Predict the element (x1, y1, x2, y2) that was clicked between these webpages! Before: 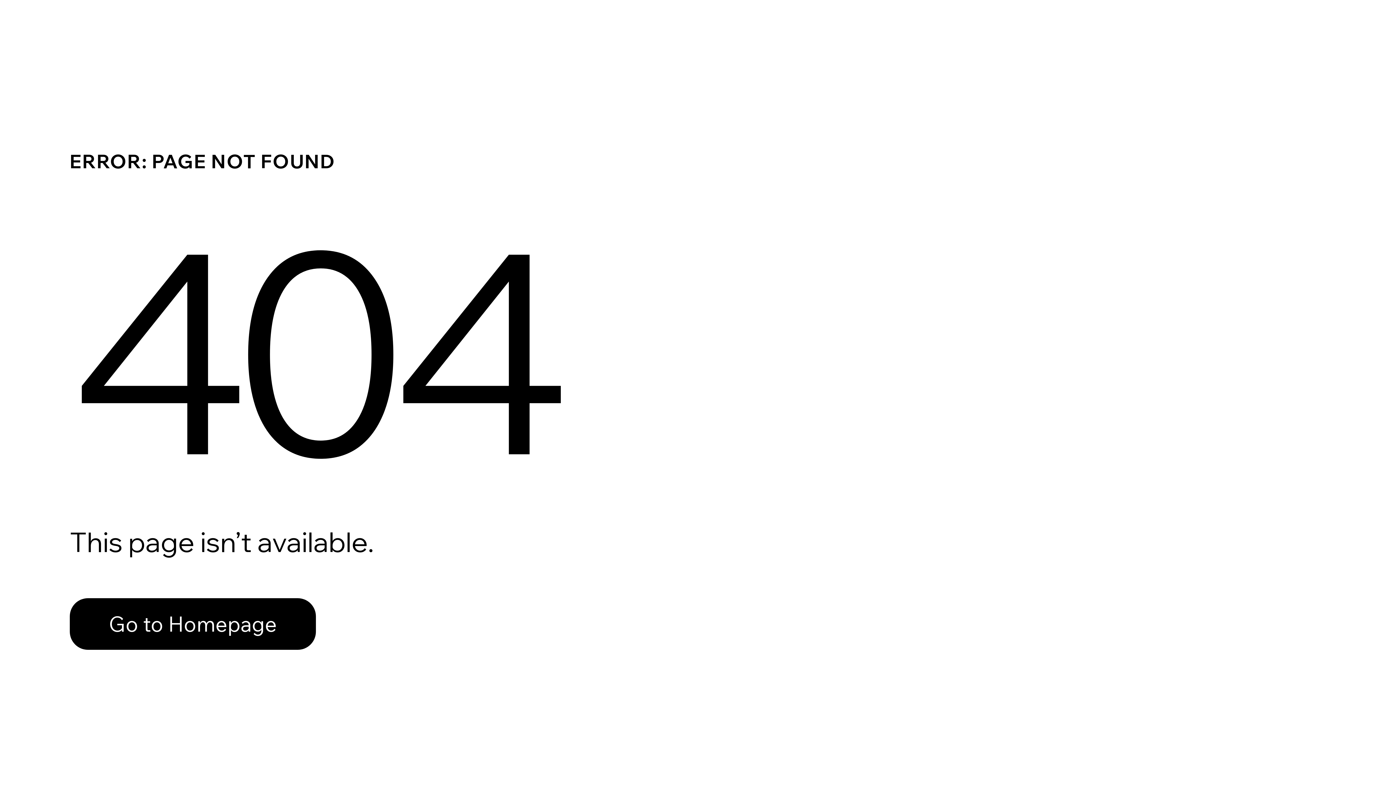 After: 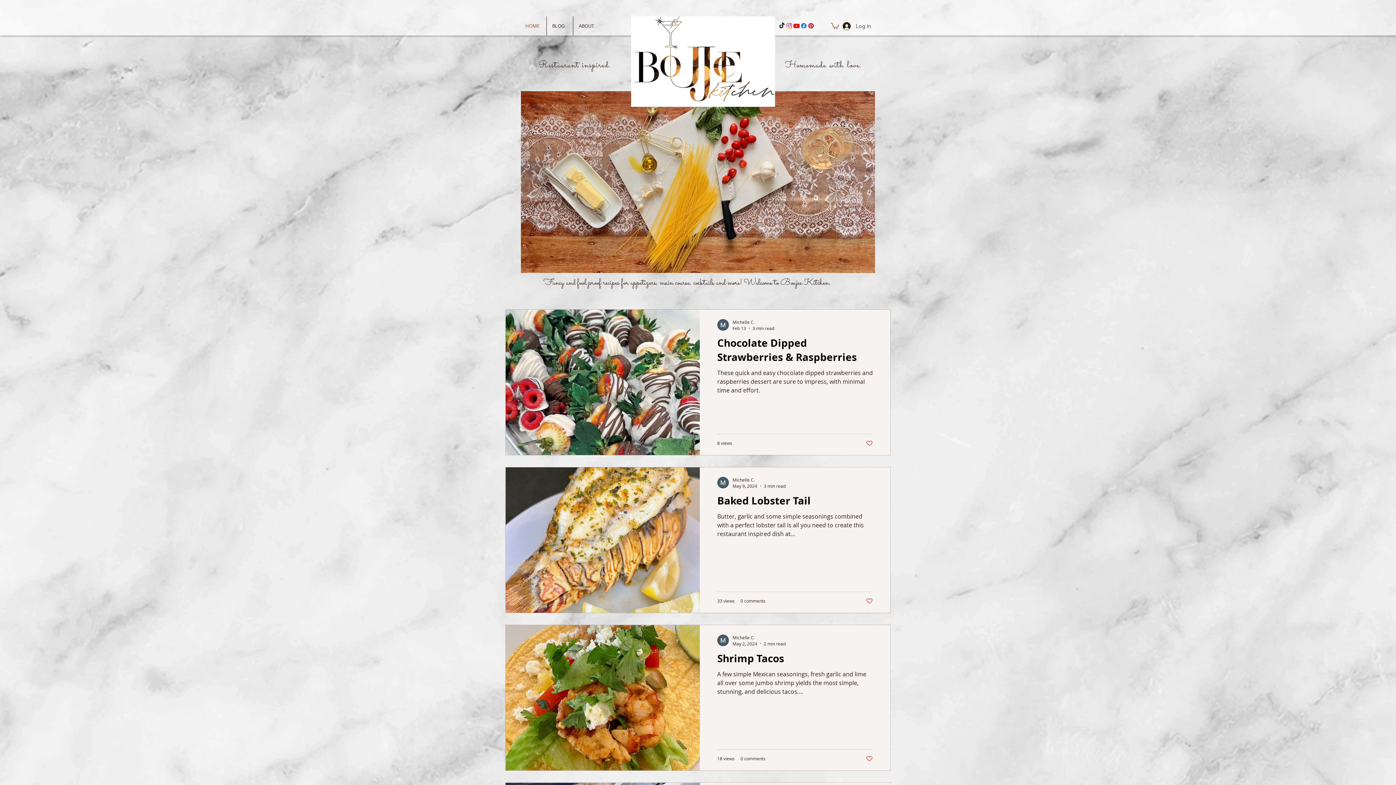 Action: label: Go to Homepage bbox: (69, 582, 768, 659)